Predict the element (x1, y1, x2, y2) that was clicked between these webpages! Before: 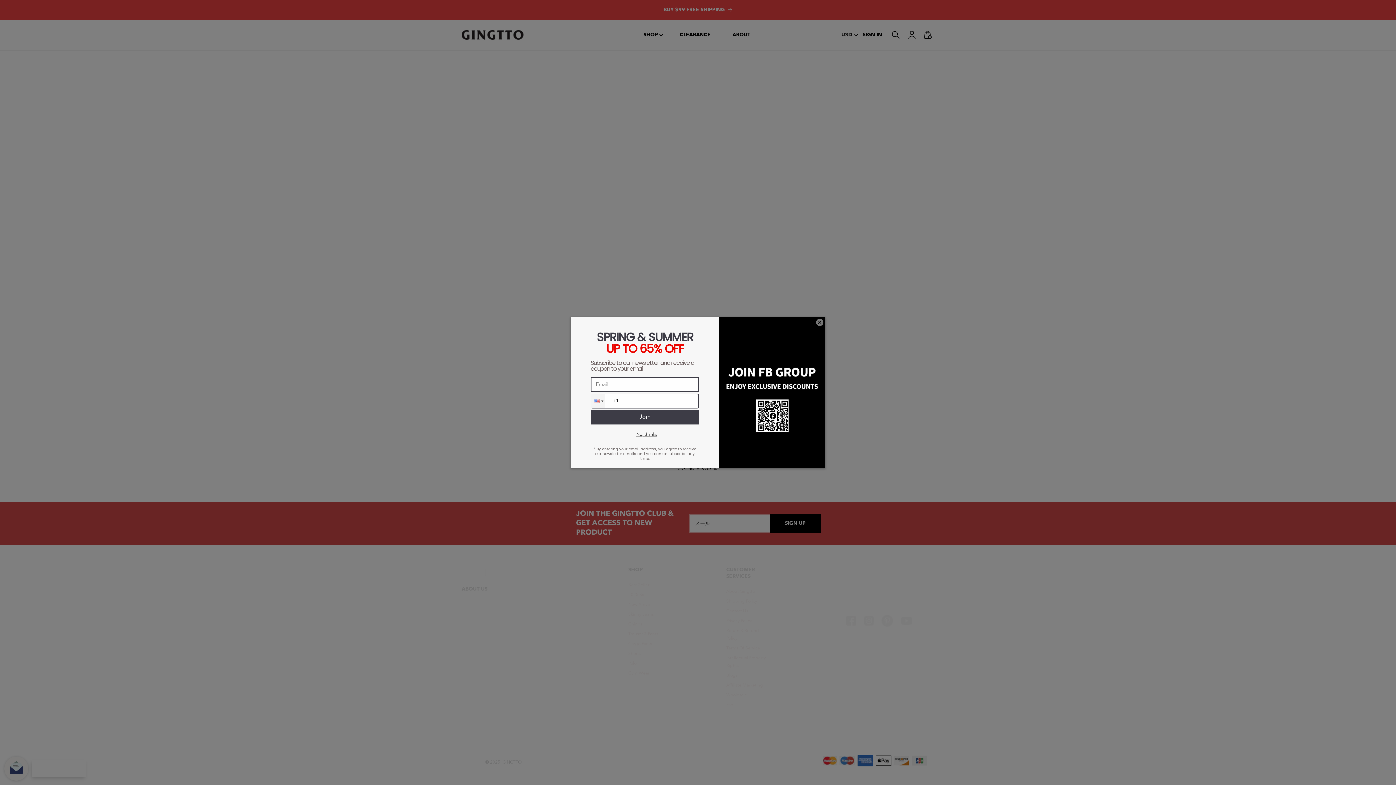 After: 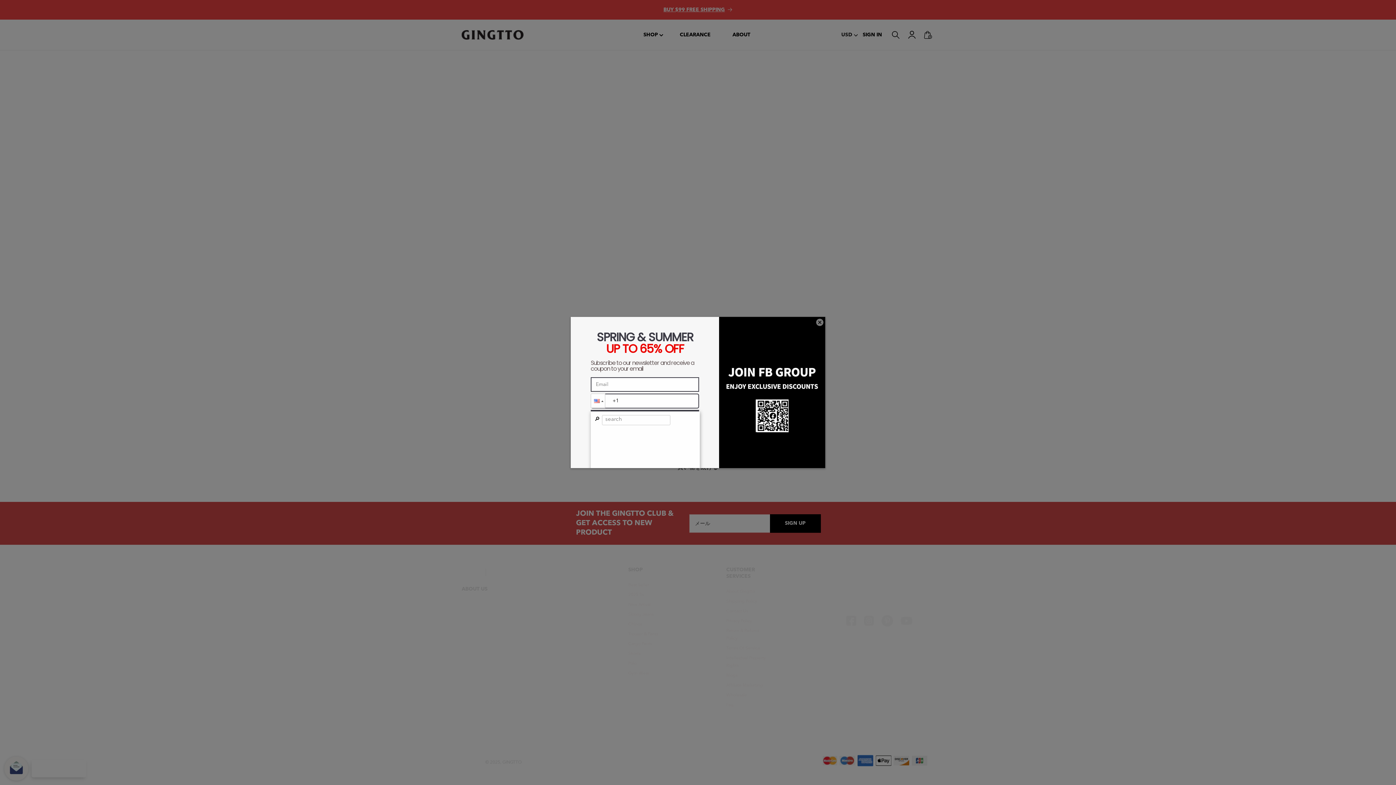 Action: bbox: (591, 394, 605, 408)